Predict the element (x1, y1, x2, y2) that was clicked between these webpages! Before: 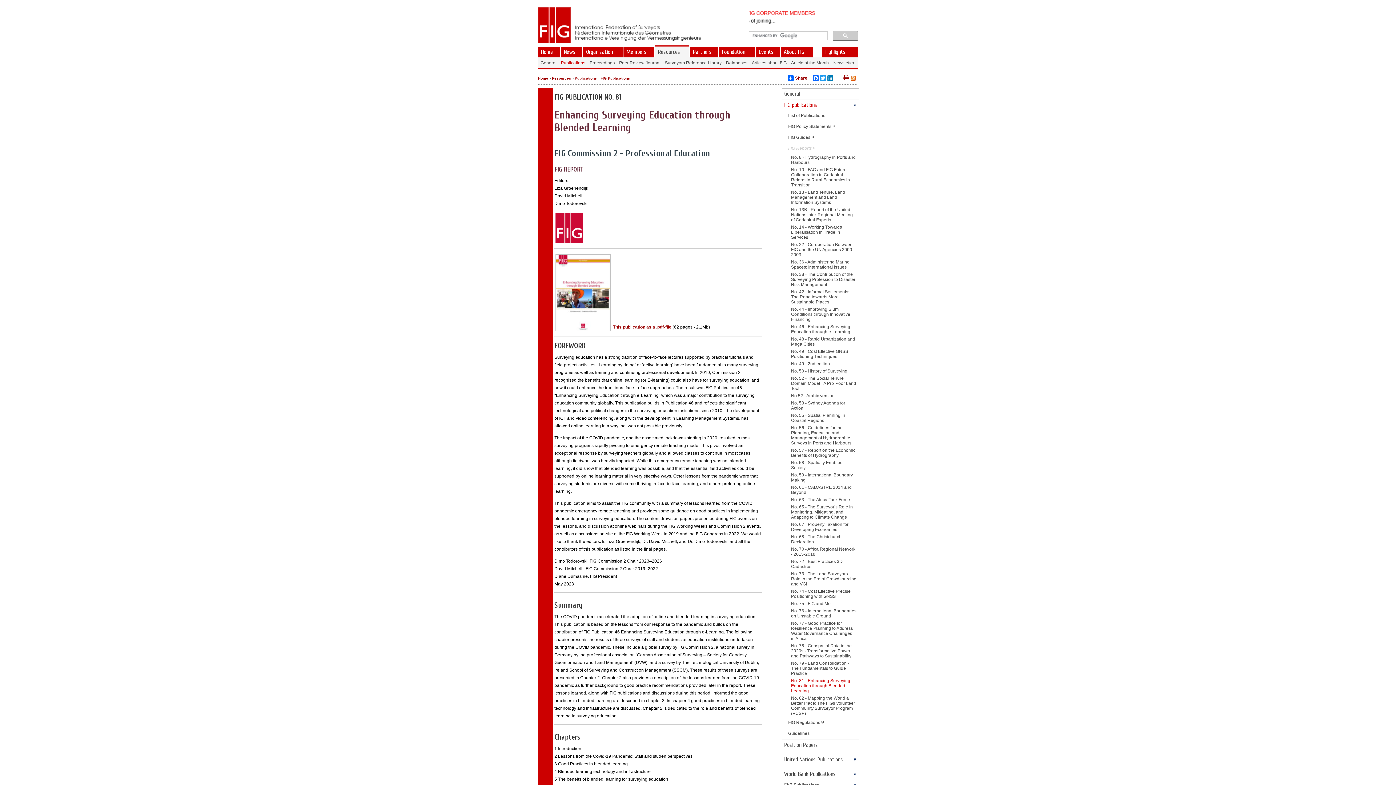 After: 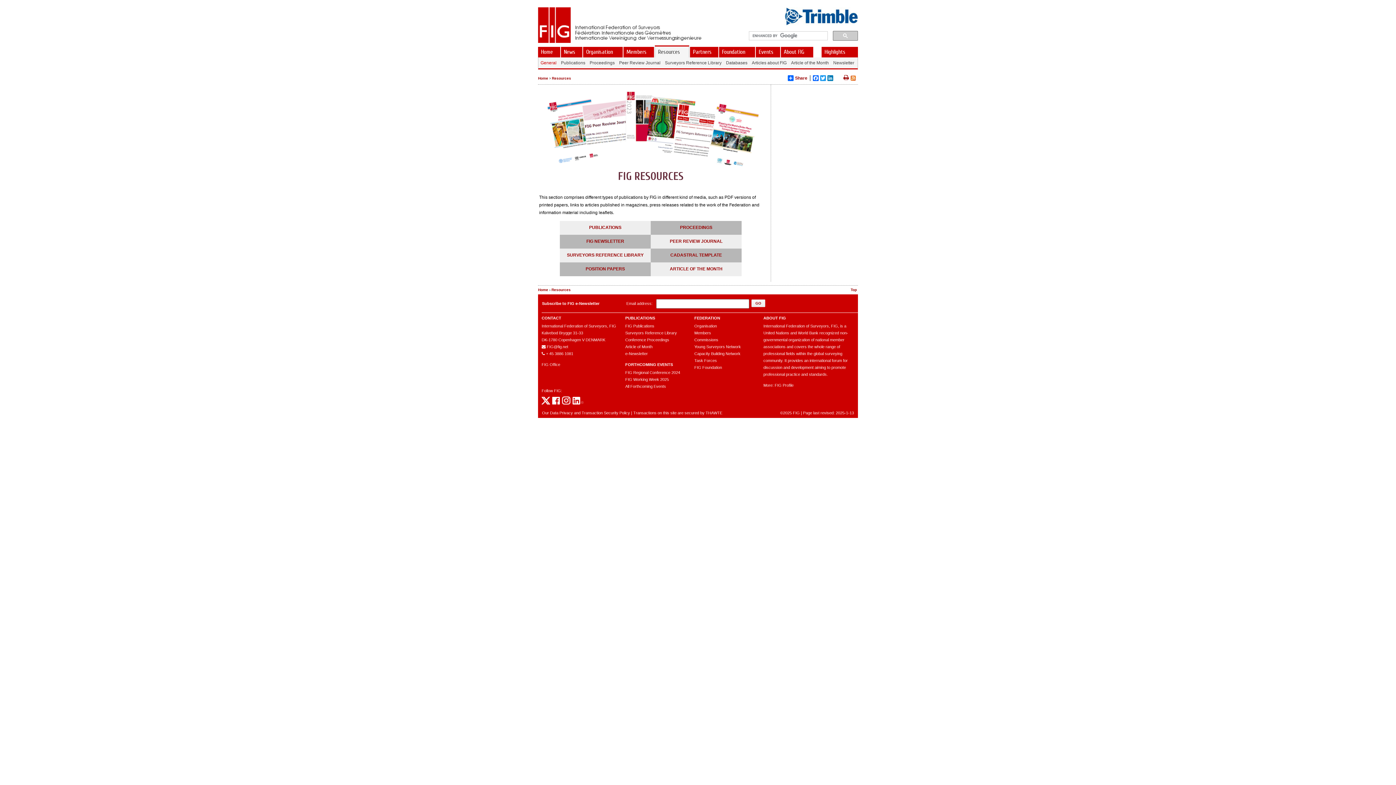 Action: bbox: (552, 76, 571, 80) label: Resources